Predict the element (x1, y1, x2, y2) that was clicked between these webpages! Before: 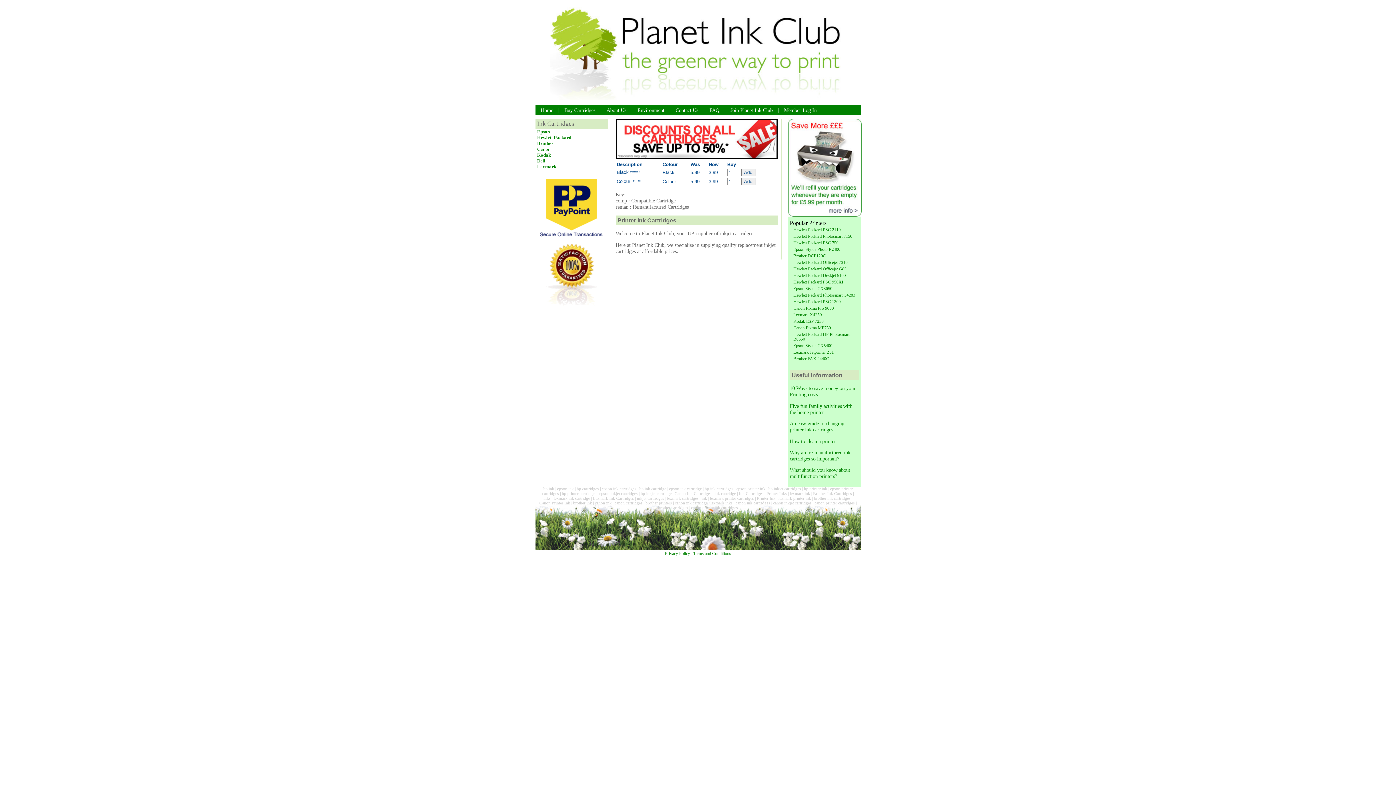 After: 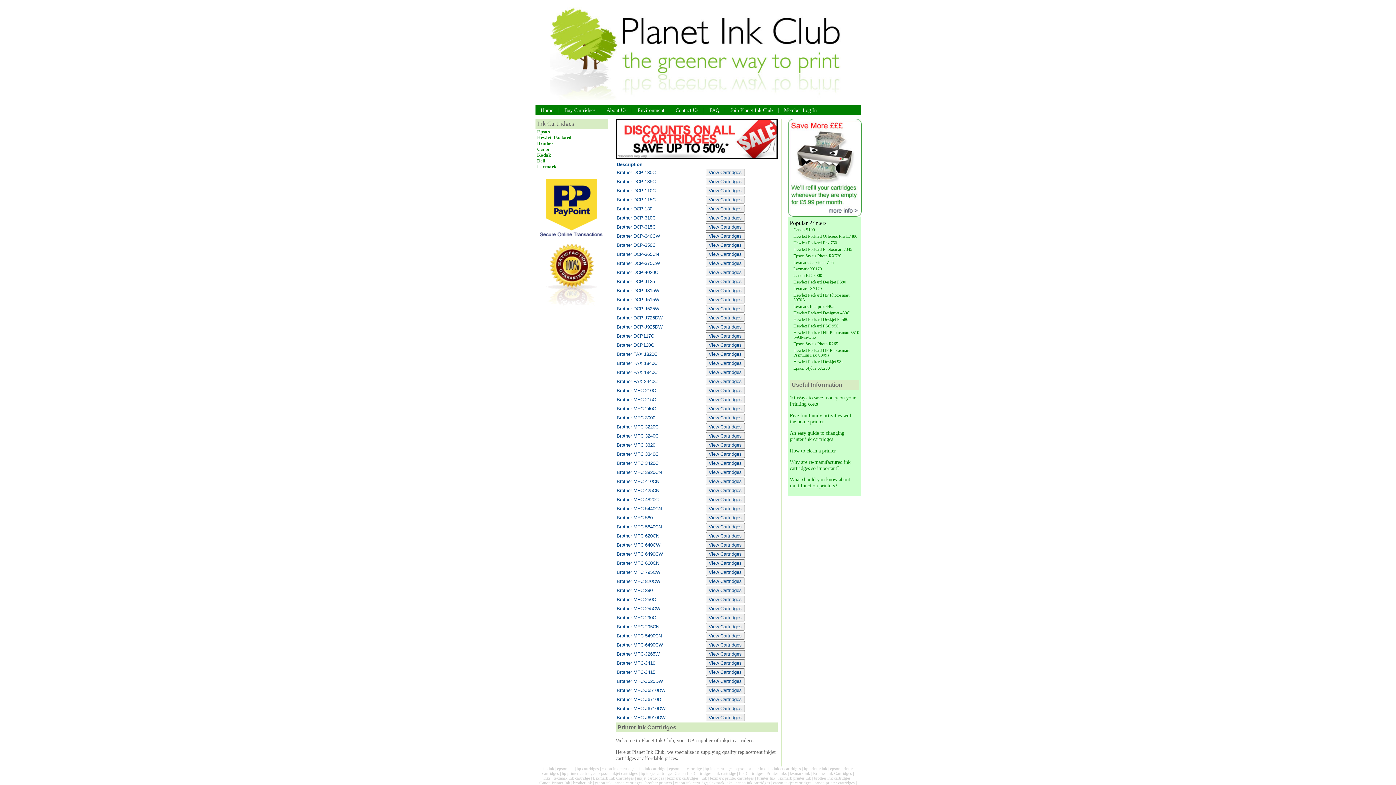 Action: label: brother ink bbox: (573, 500, 592, 505)